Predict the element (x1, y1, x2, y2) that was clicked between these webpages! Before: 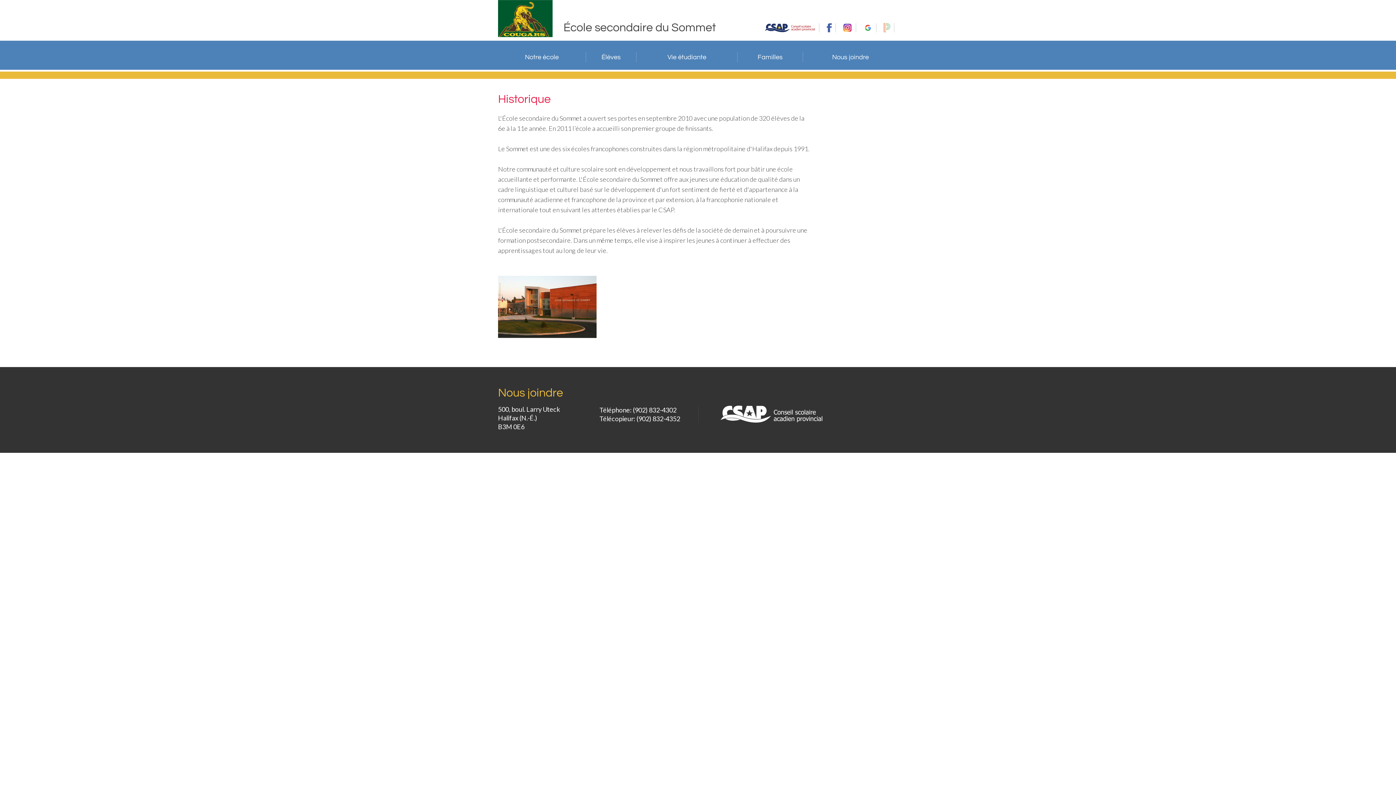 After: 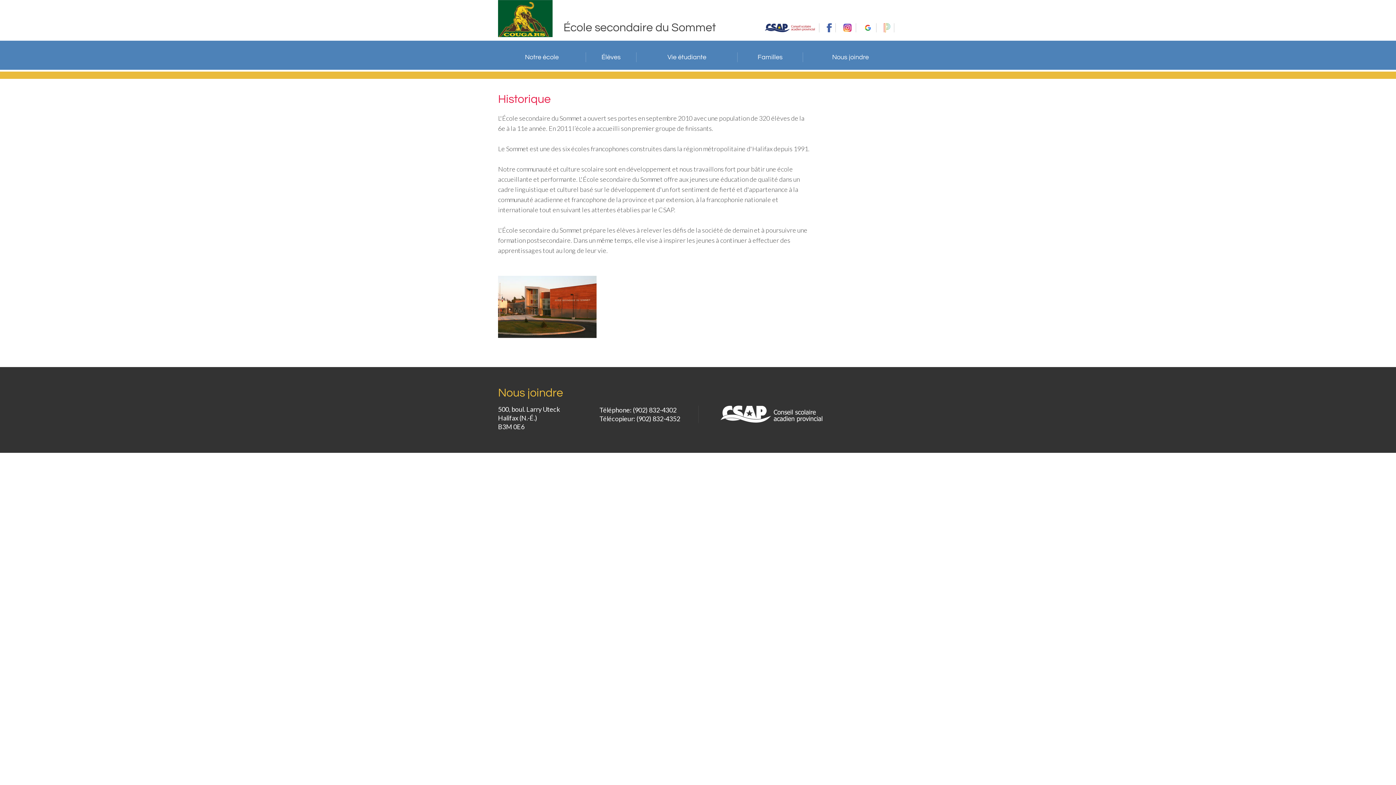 Action: bbox: (859, 22, 880, 30)